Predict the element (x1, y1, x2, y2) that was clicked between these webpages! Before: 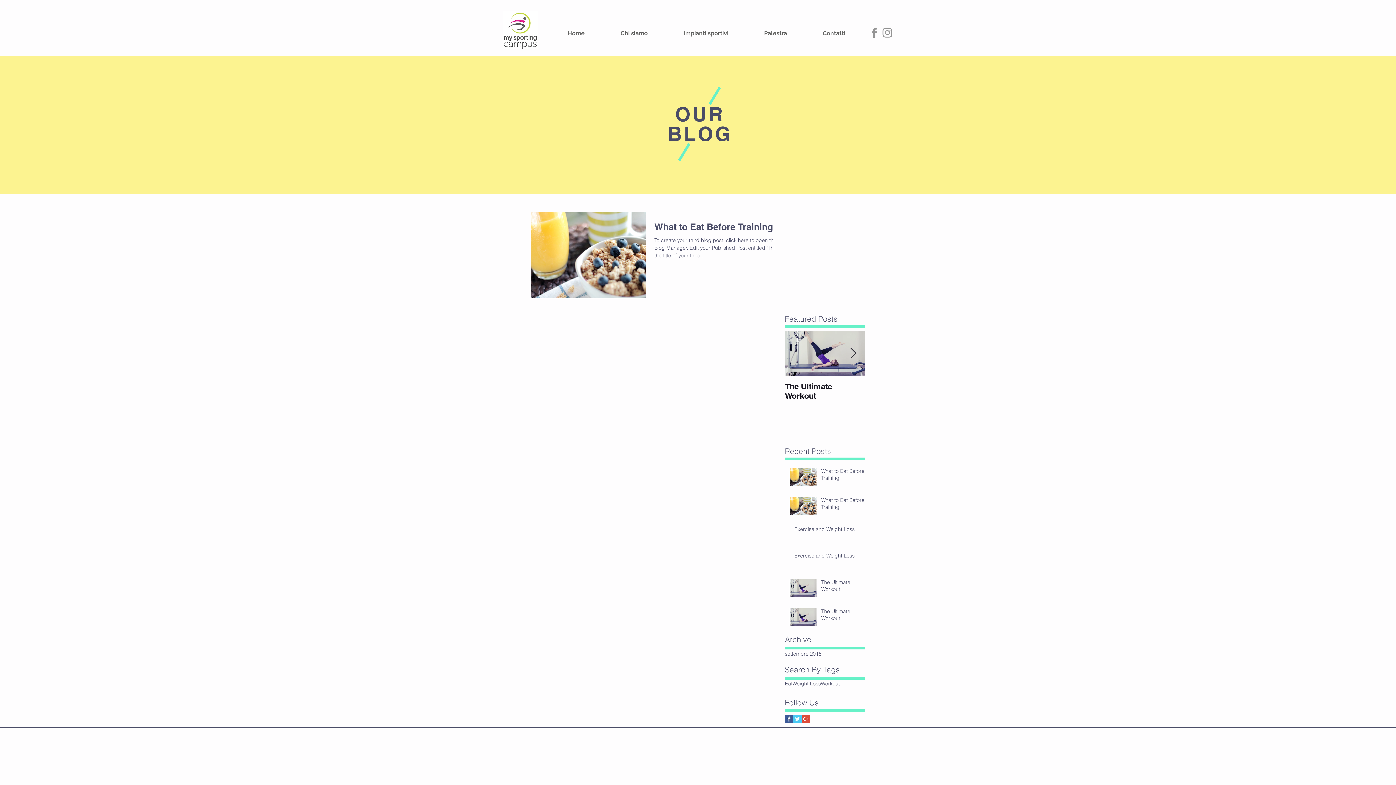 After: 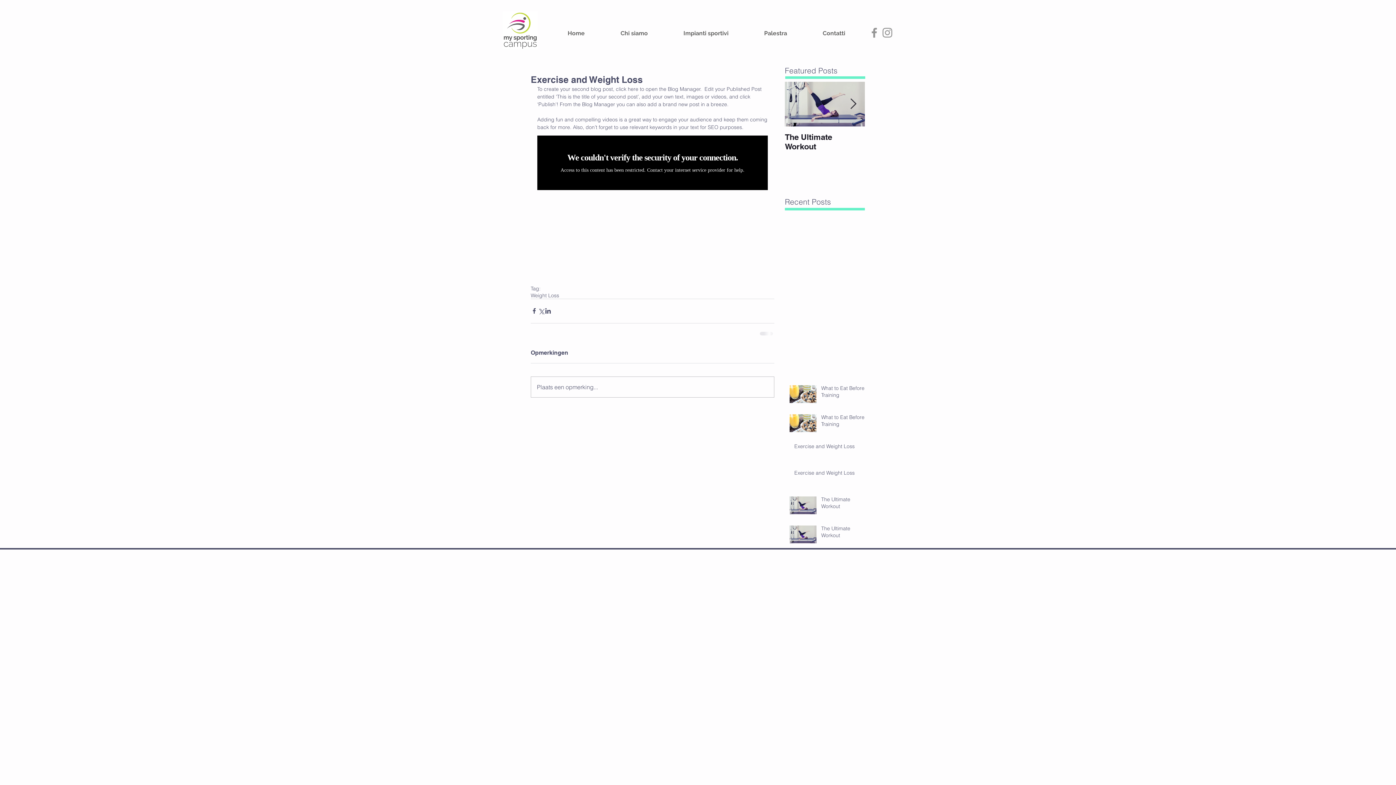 Action: bbox: (794, 552, 869, 562) label: Exercise and Weight Loss